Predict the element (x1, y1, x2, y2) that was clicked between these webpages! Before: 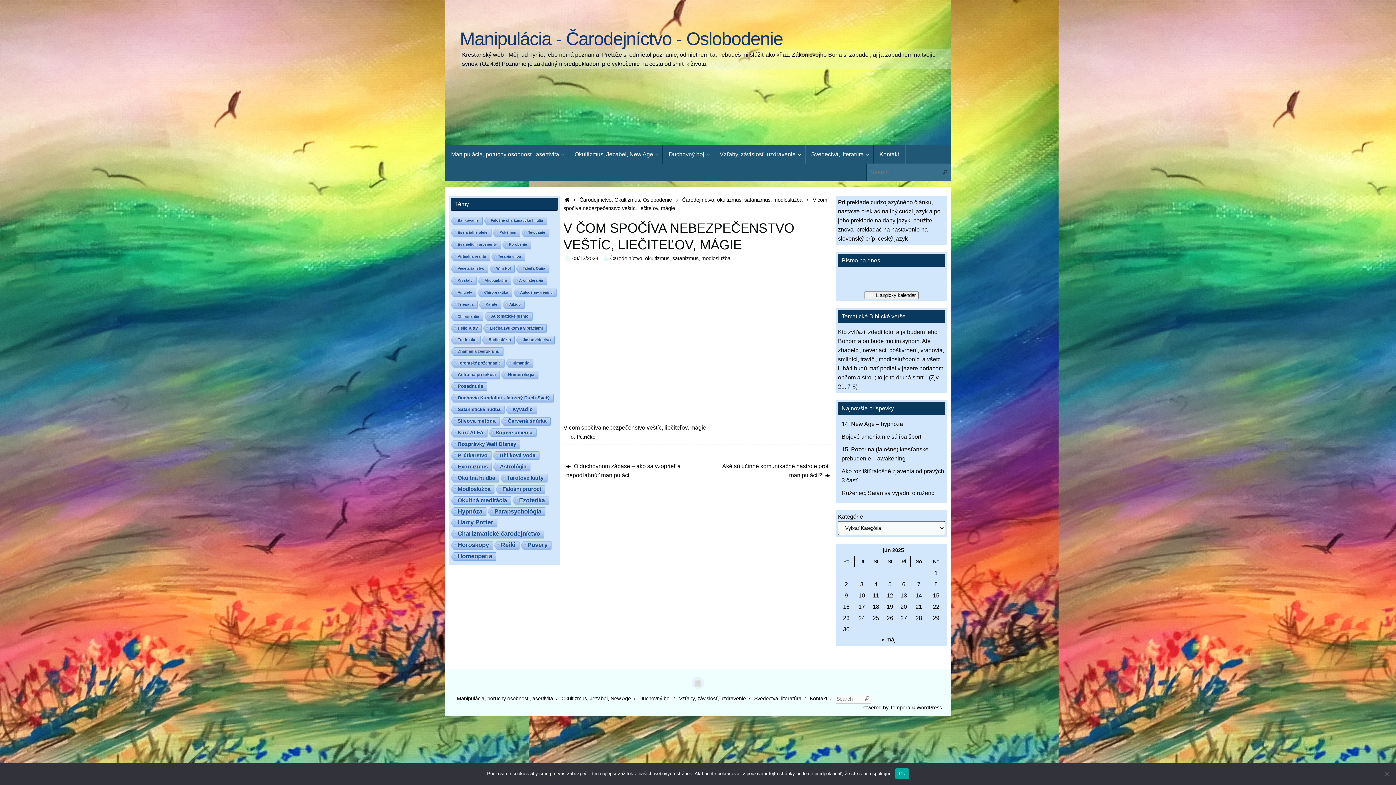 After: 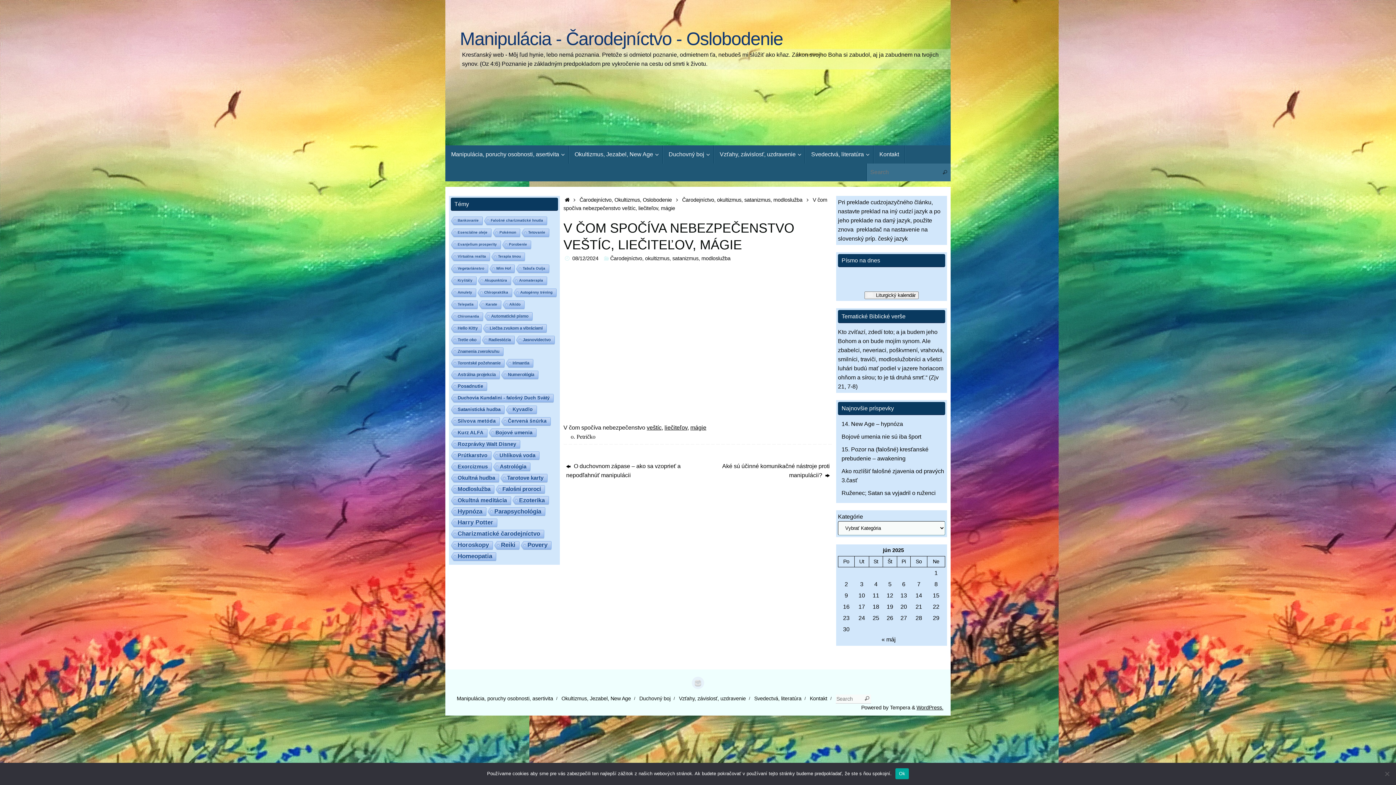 Action: bbox: (916, 705, 943, 710) label: WordPress.